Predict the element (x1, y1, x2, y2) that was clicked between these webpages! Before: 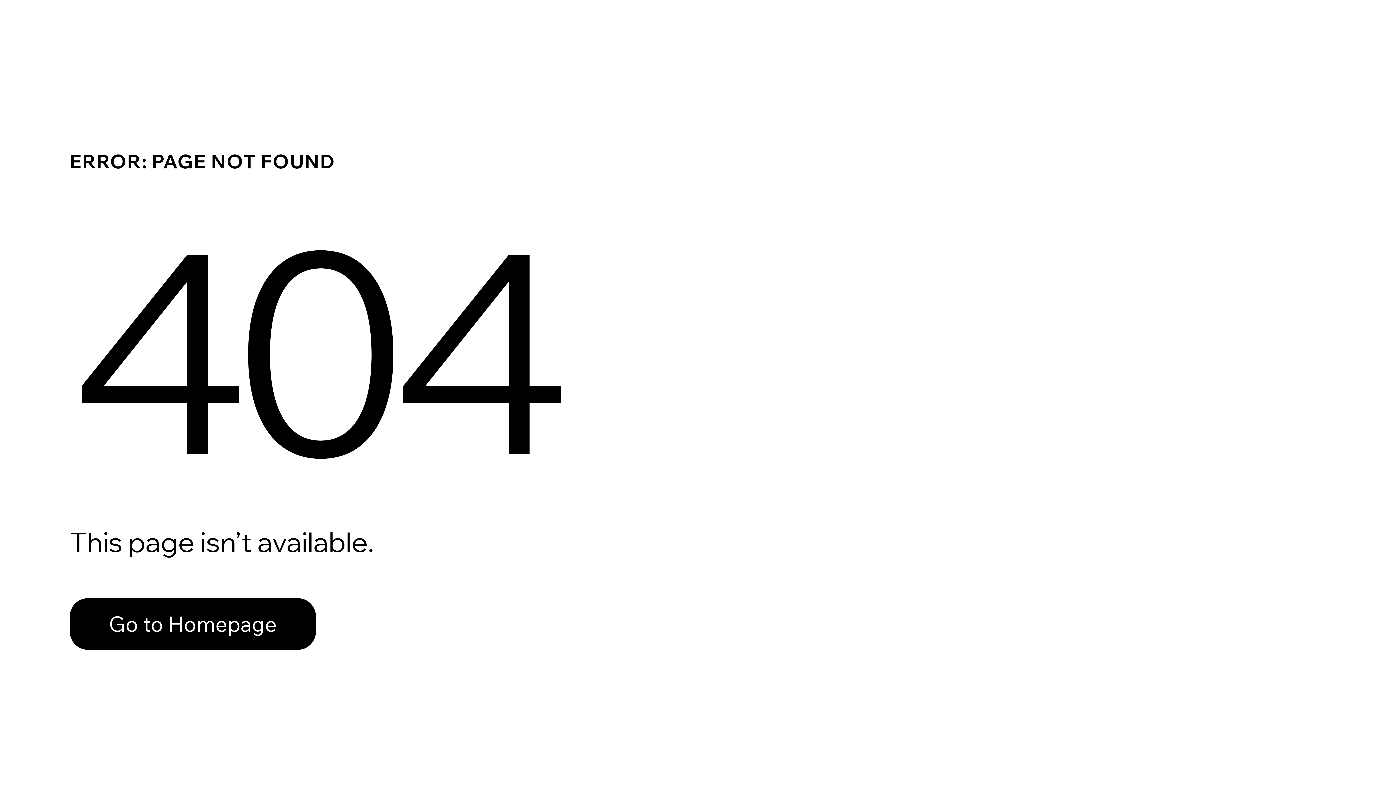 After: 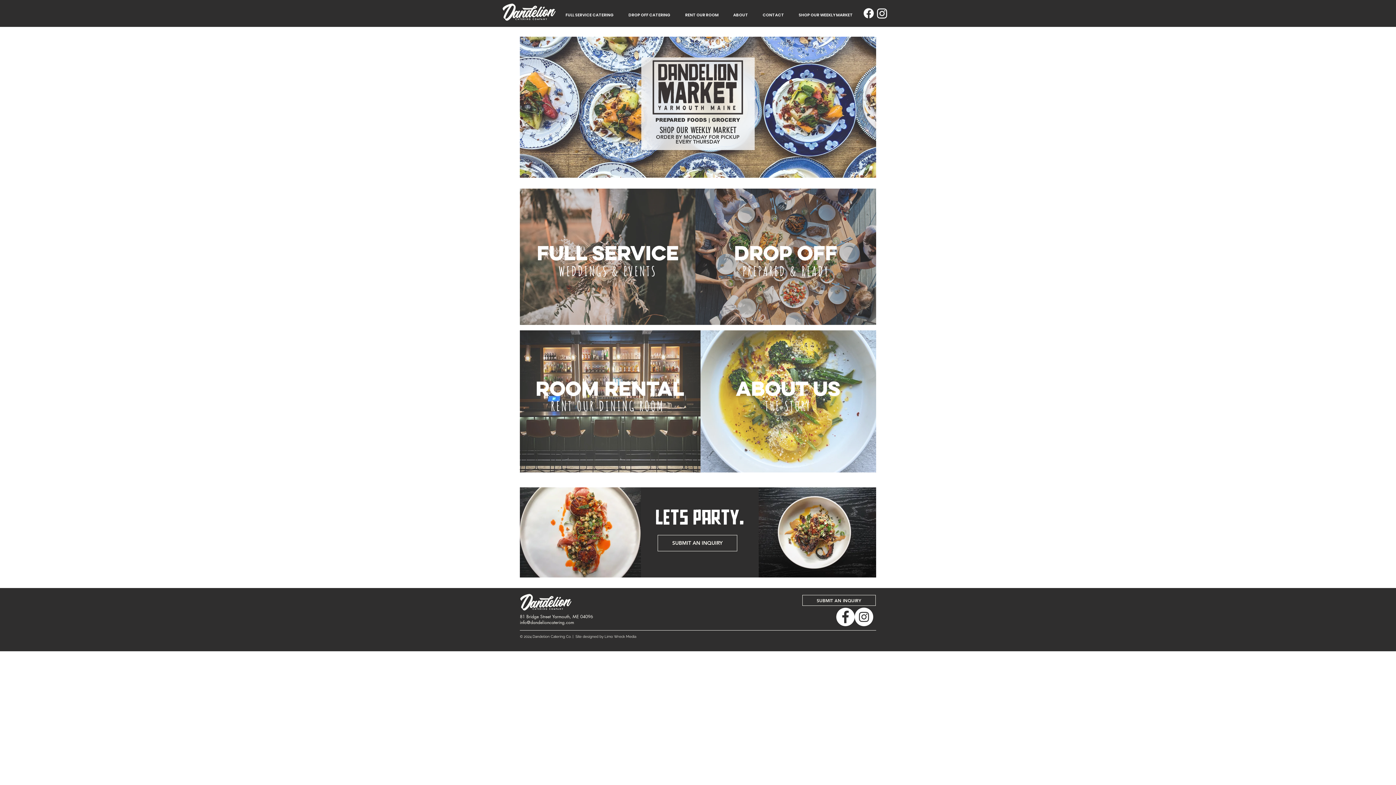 Action: bbox: (69, 598, 316, 650) label: Go to Homepage